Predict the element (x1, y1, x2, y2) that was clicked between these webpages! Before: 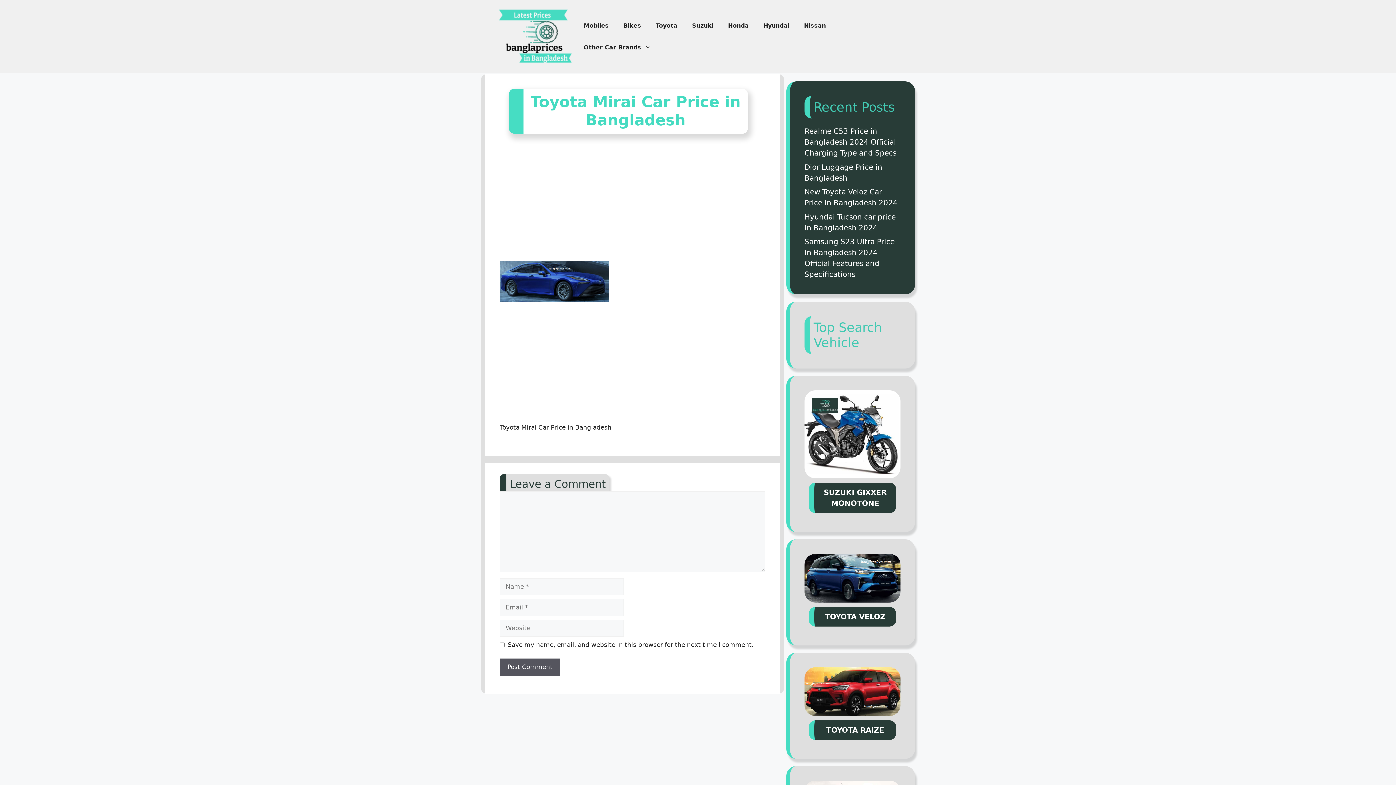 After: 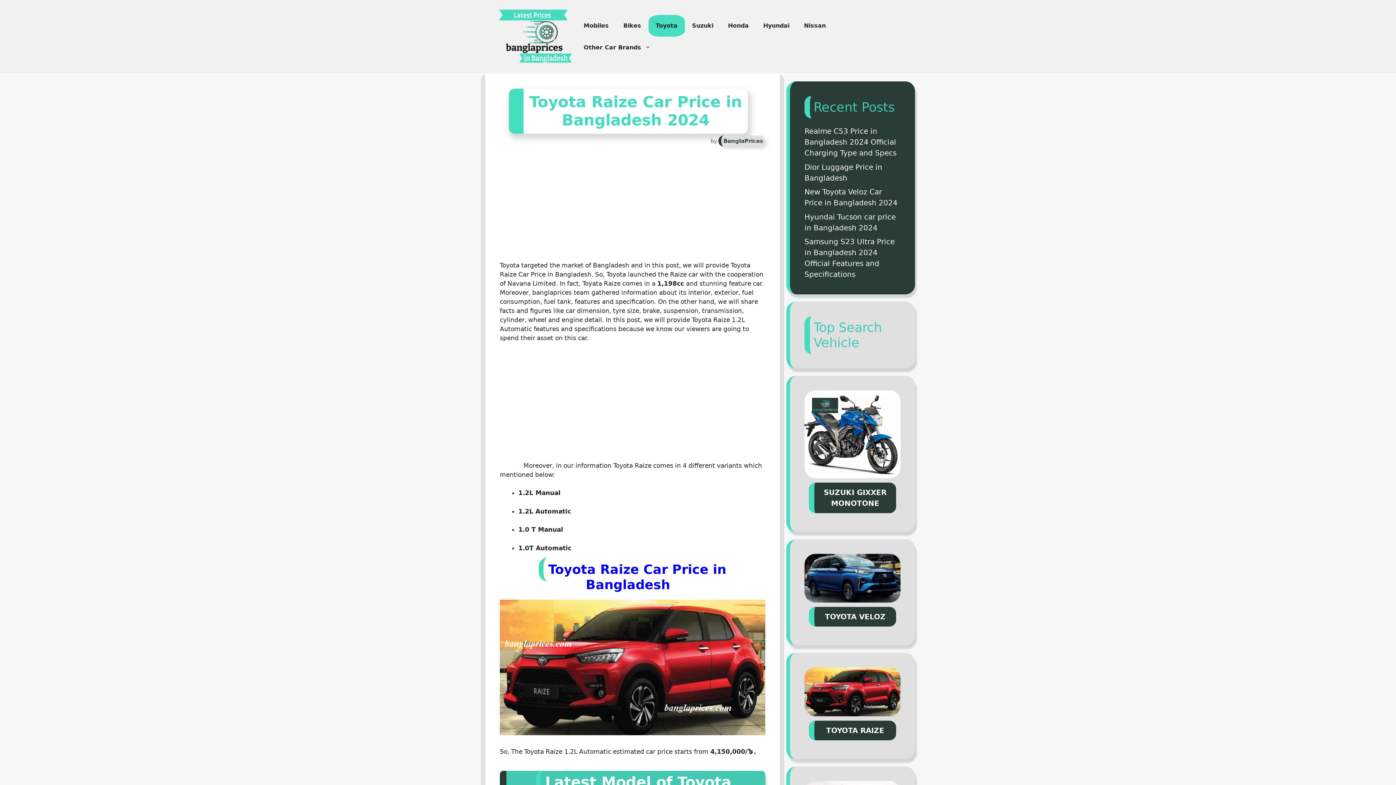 Action: bbox: (804, 667, 900, 716)